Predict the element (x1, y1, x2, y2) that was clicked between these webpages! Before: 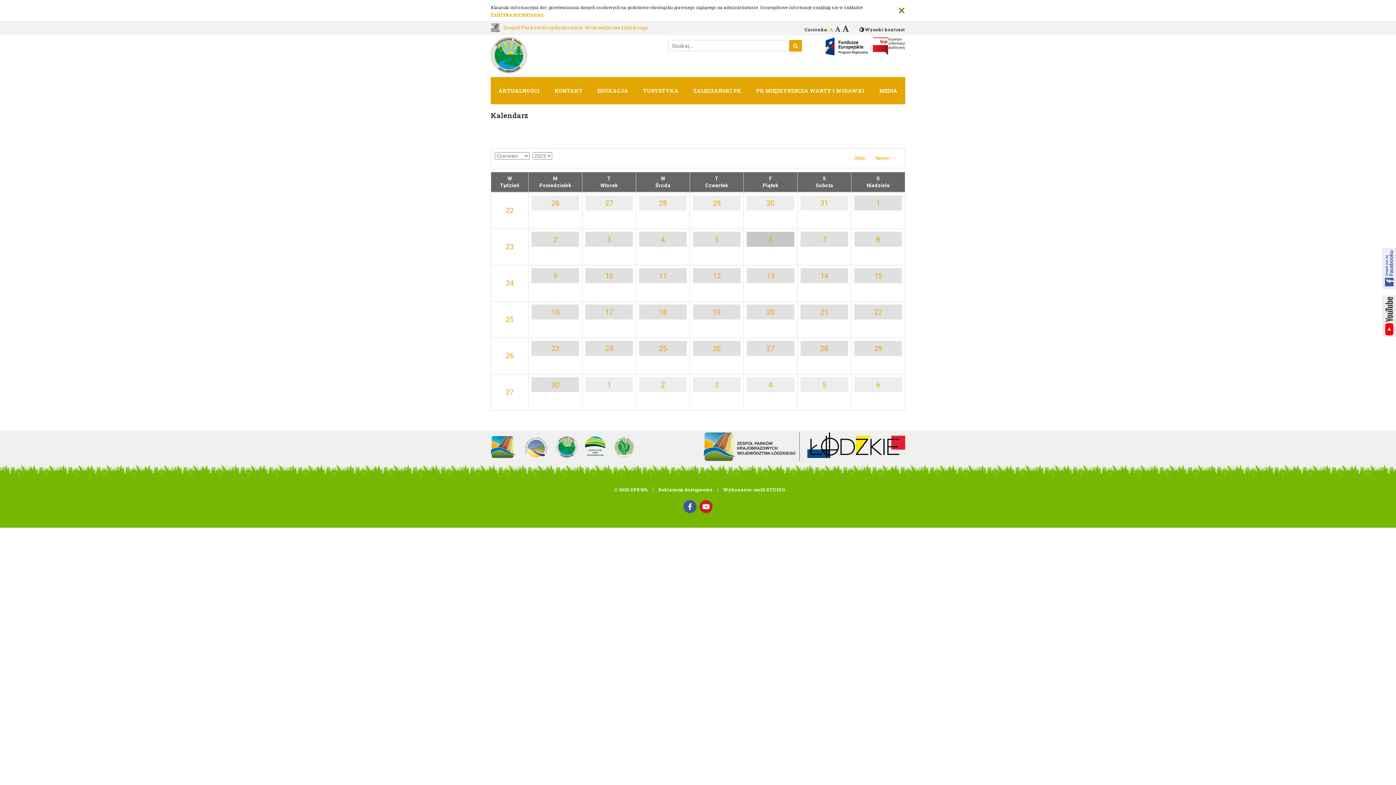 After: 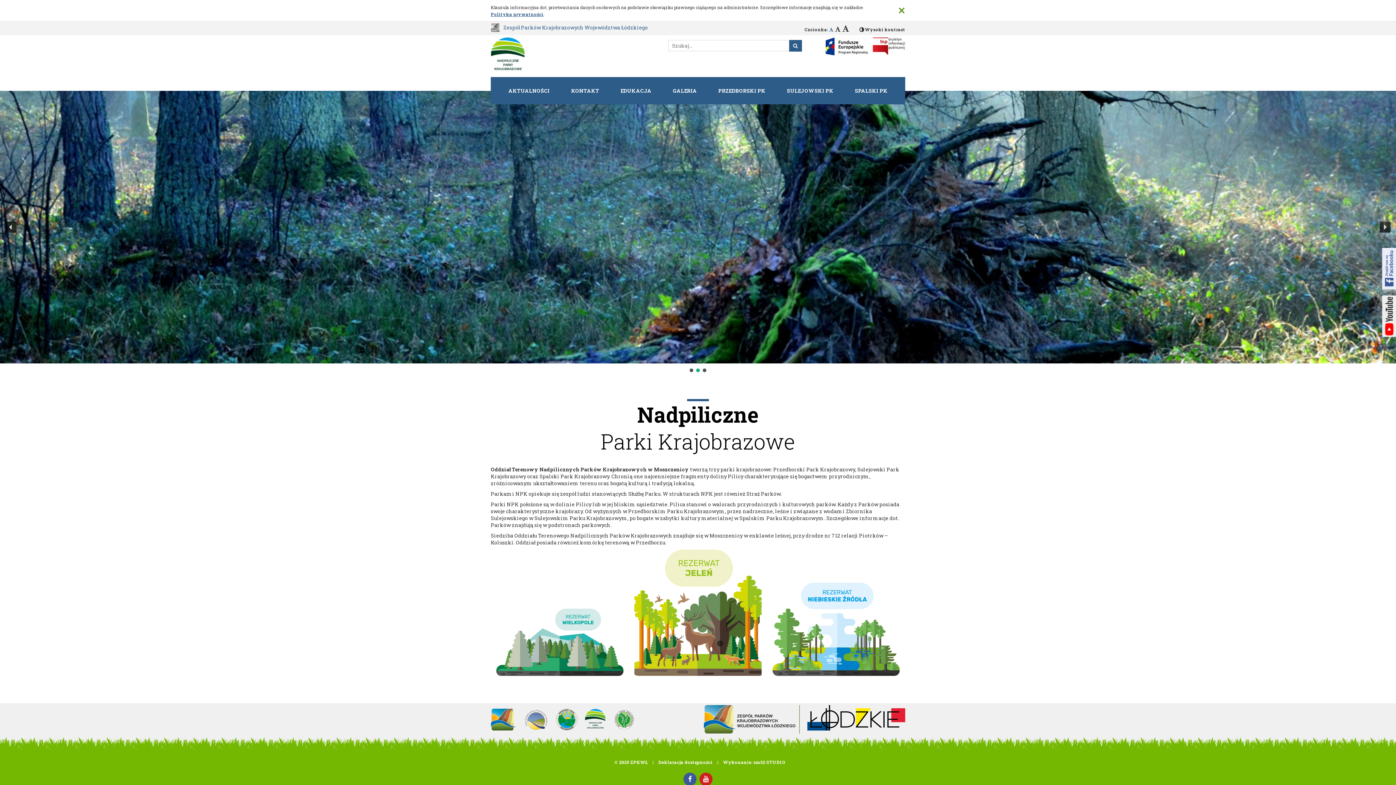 Action: bbox: (581, 432, 609, 461)